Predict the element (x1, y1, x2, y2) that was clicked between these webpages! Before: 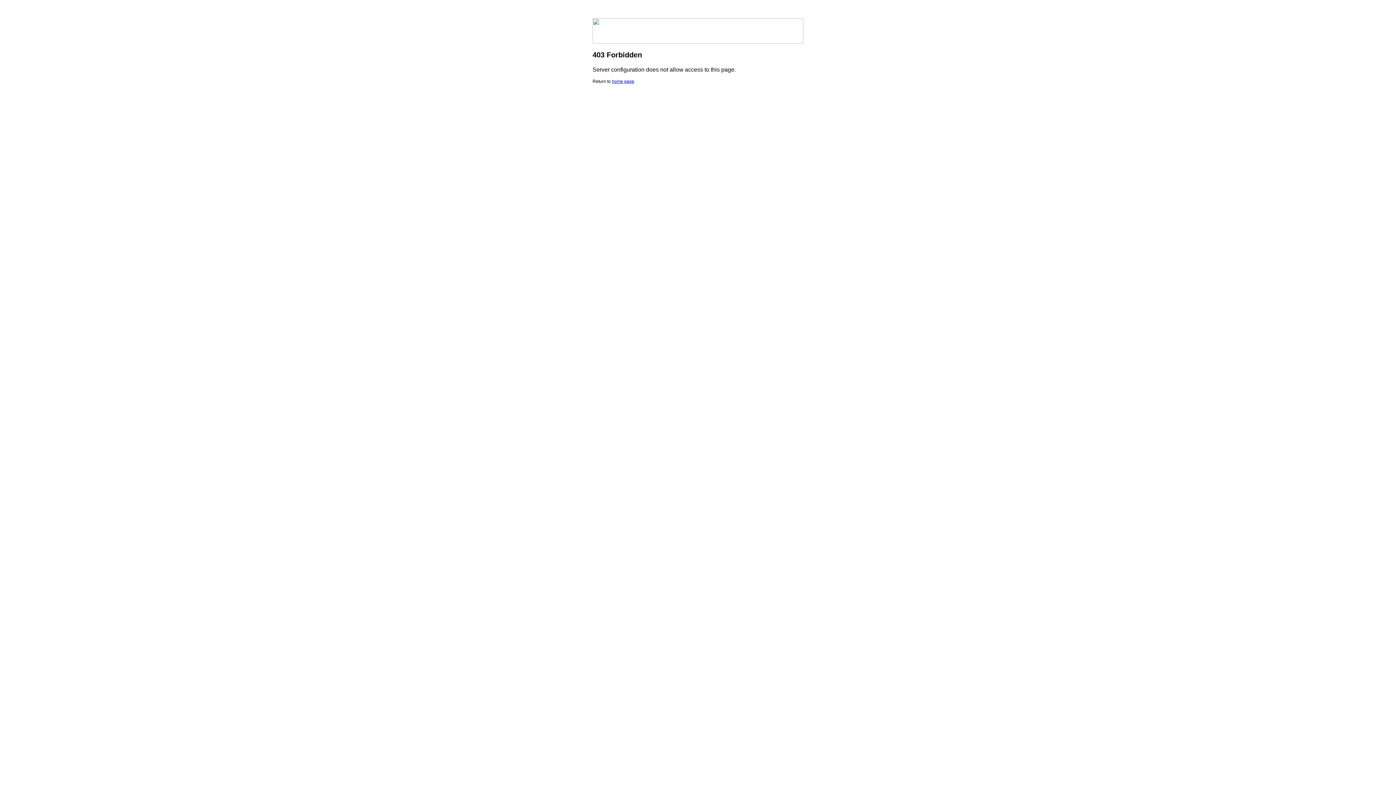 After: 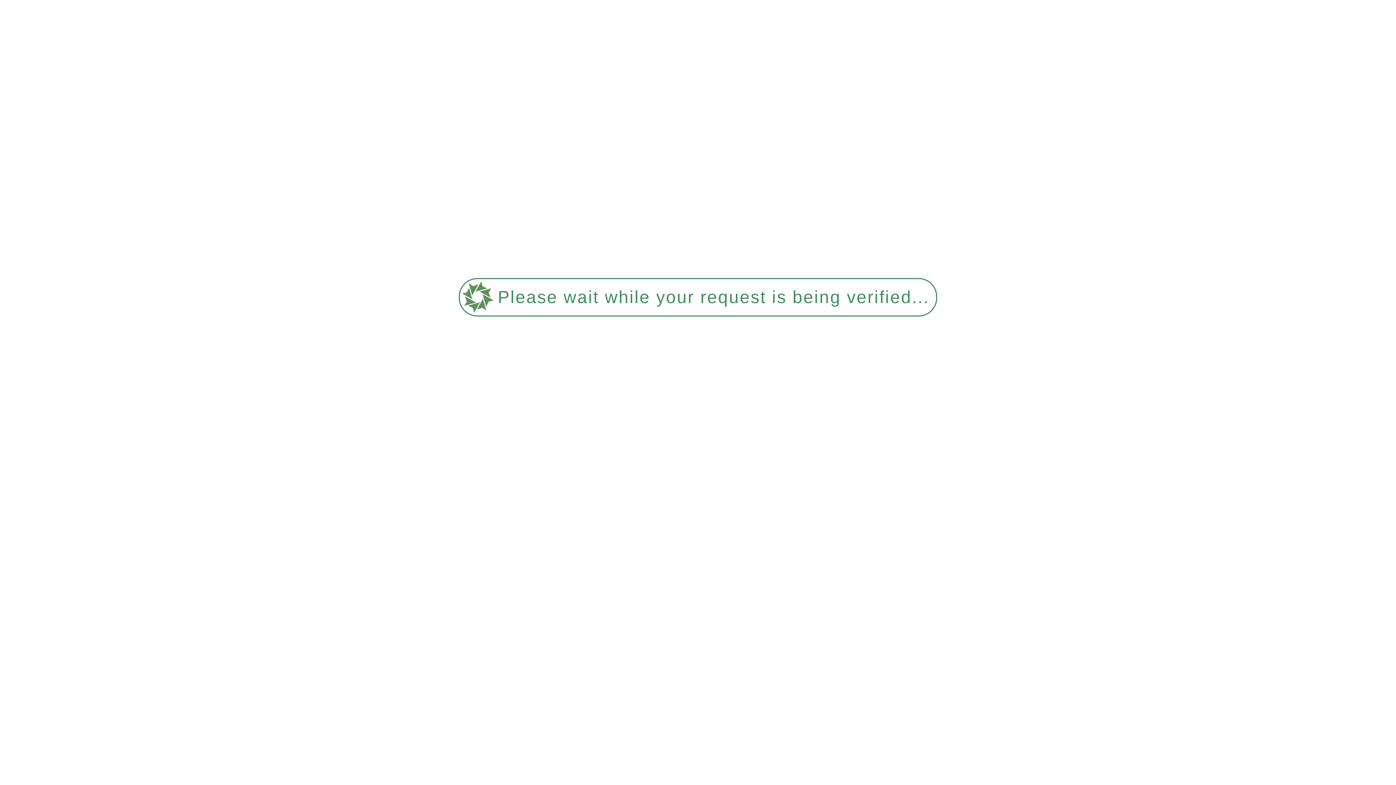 Action: label: home page bbox: (612, 78, 634, 84)